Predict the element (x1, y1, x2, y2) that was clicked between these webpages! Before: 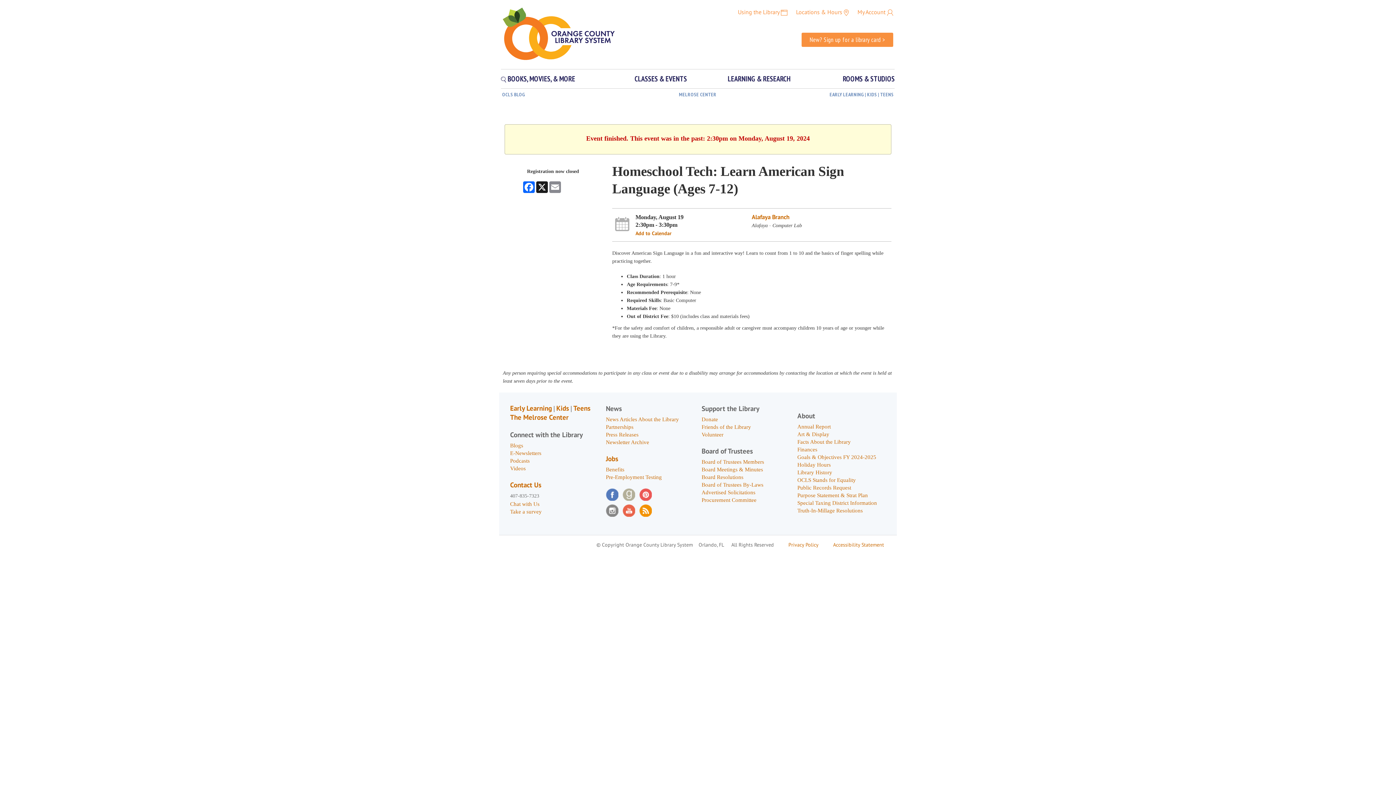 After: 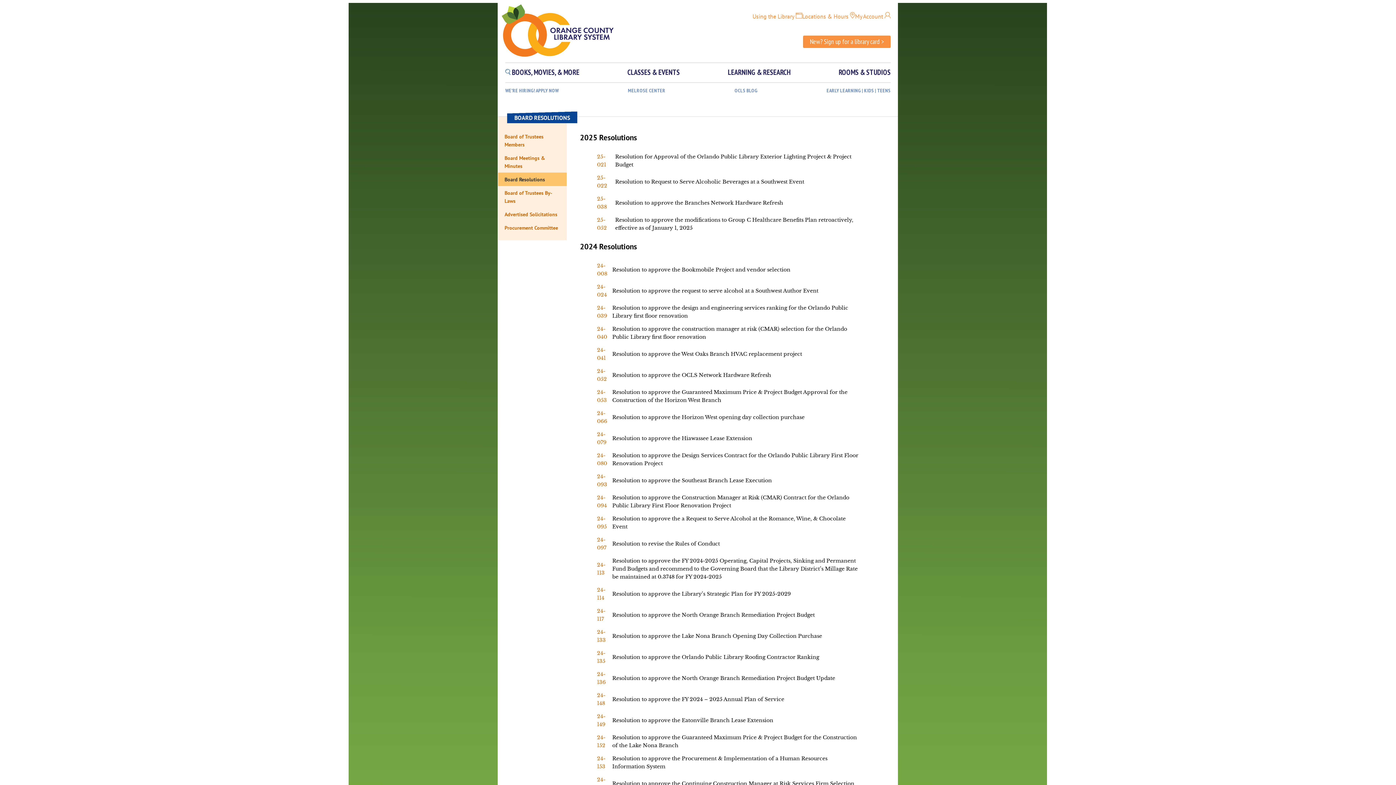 Action: bbox: (701, 474, 743, 480) label: Board Resolutions